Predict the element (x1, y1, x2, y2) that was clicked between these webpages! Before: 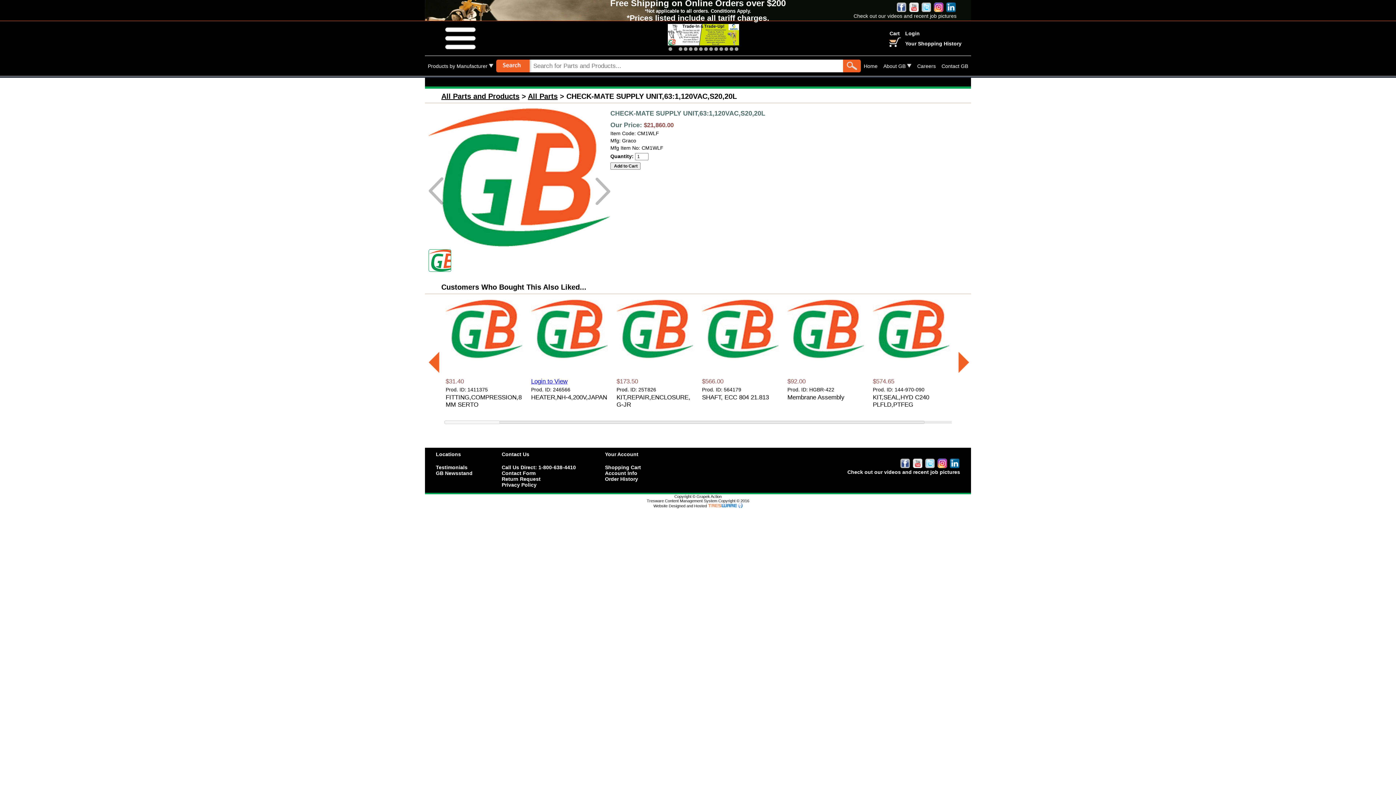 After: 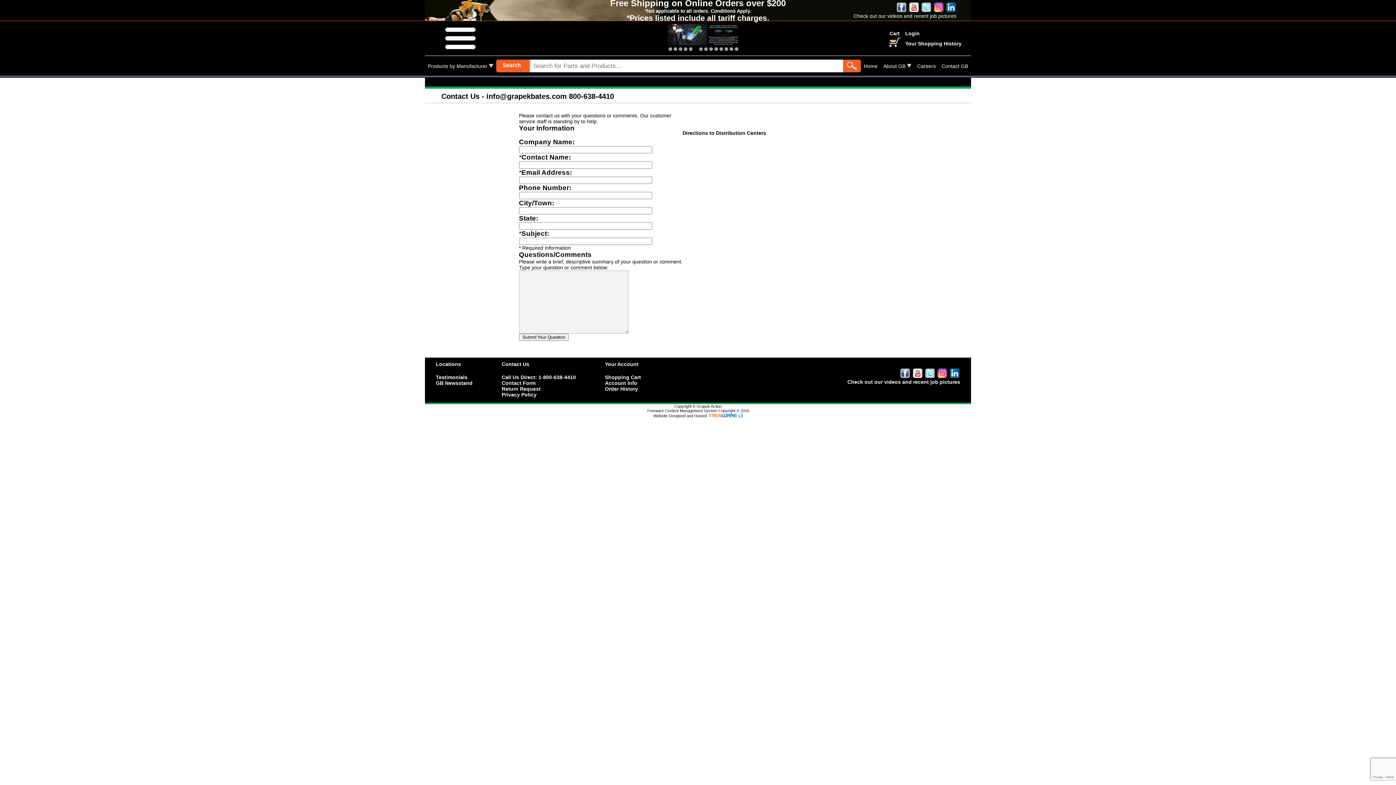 Action: label: Contact GB bbox: (941, 63, 968, 68)